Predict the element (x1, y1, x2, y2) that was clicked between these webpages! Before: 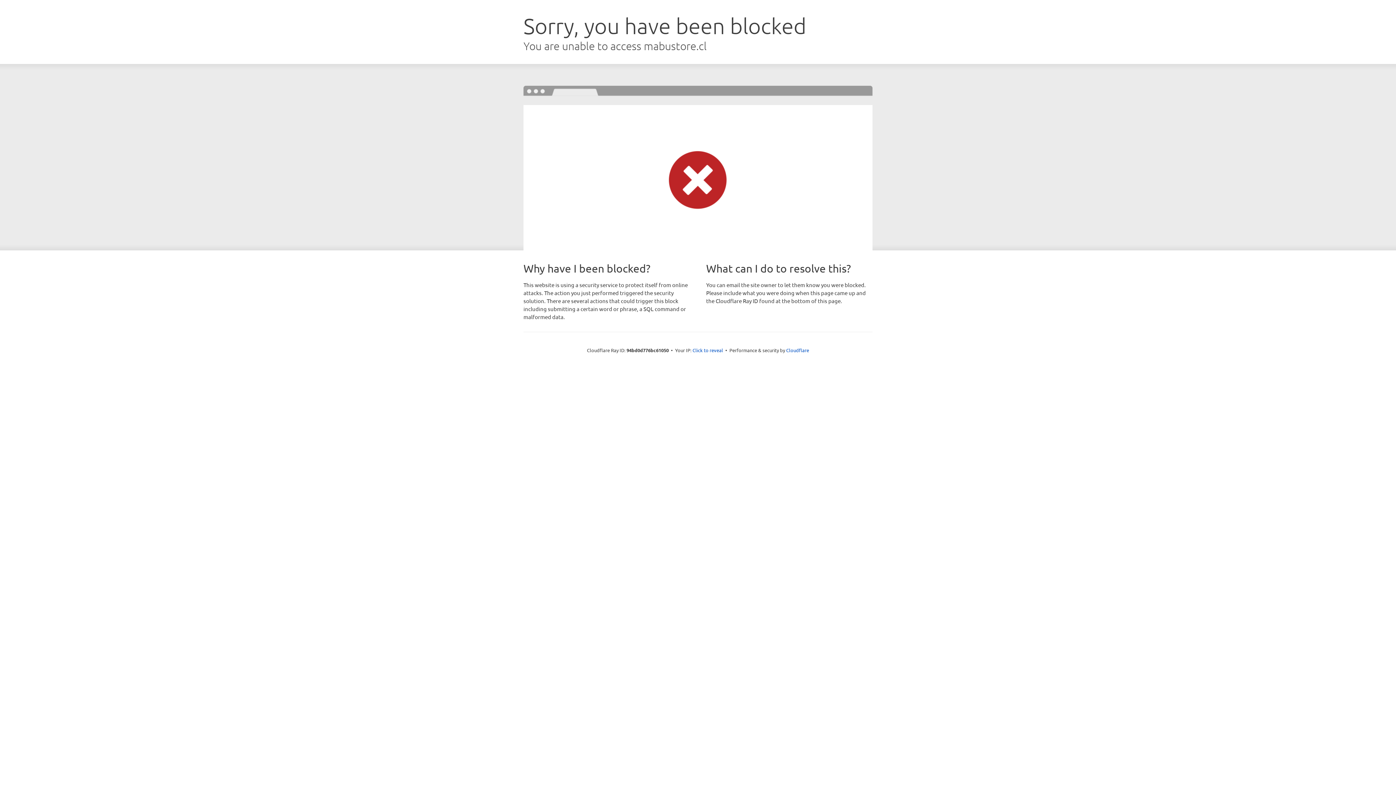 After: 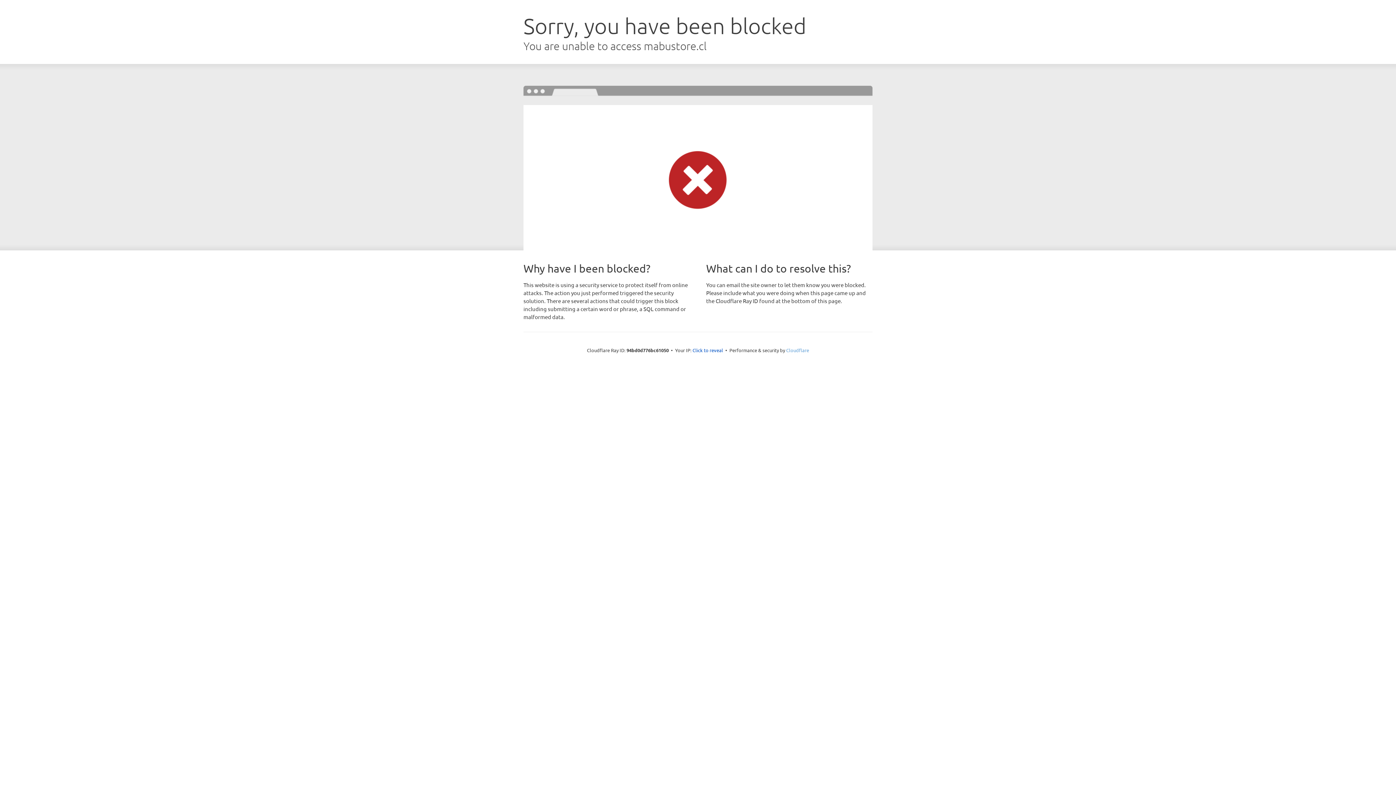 Action: bbox: (786, 347, 809, 353) label: Cloudflare